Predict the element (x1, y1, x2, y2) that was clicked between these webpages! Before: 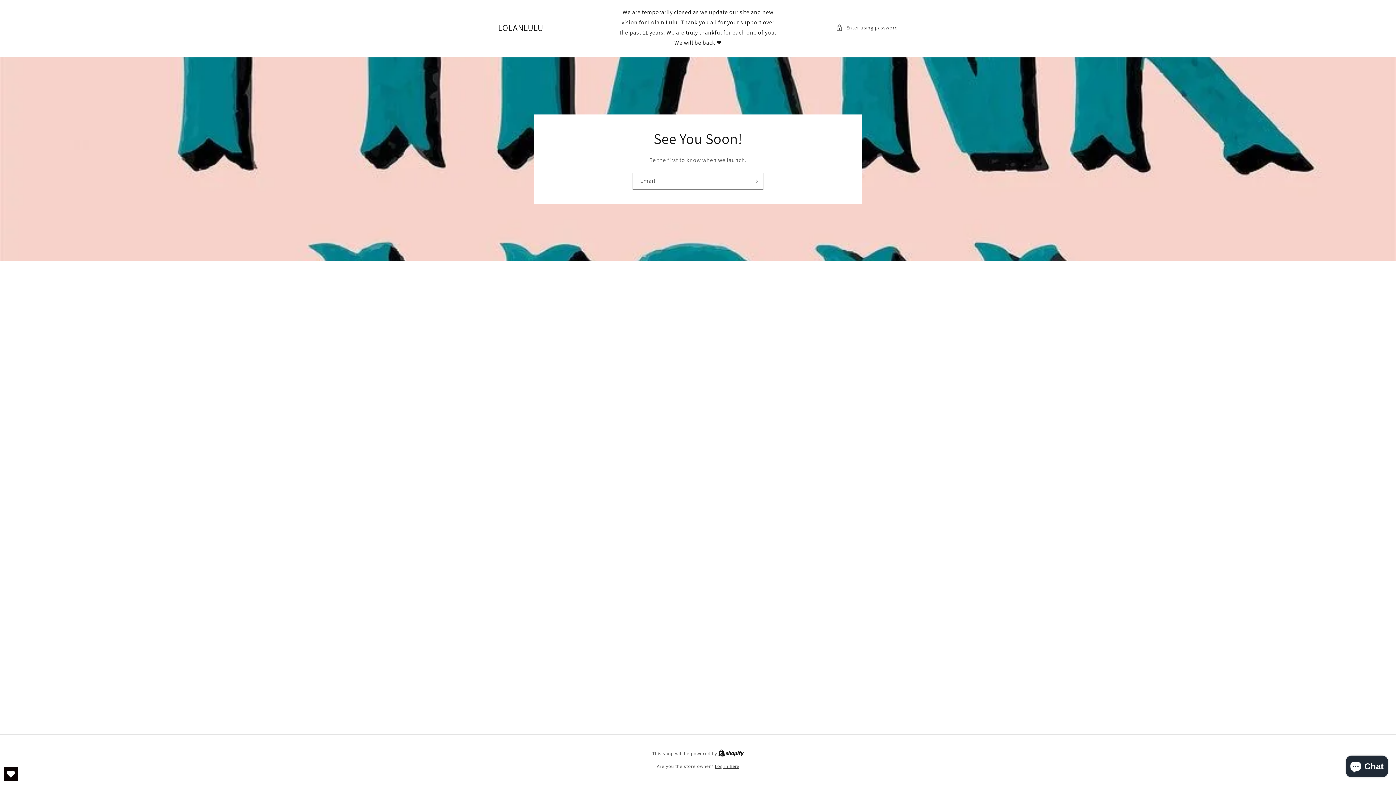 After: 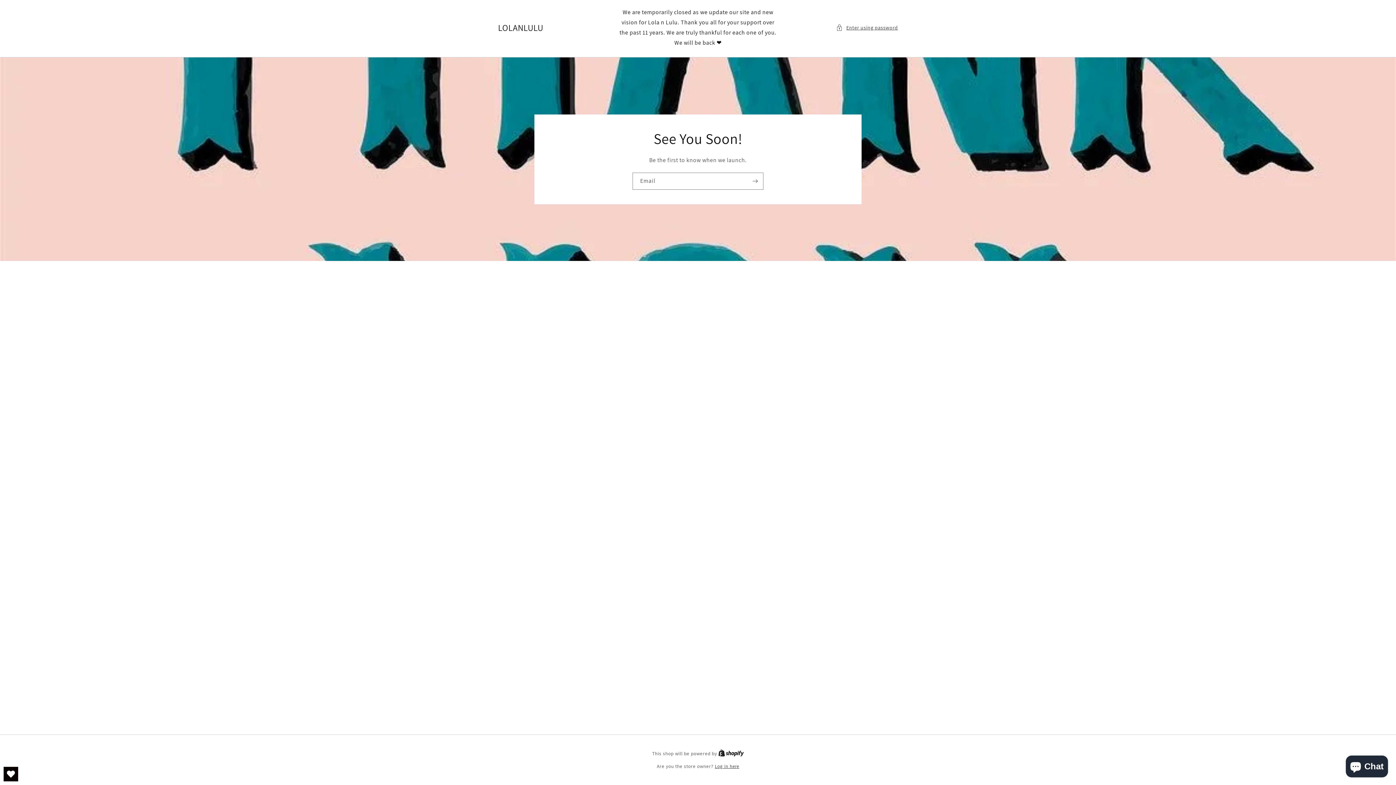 Action: bbox: (3, 767, 18, 781) label: Open Wishlist